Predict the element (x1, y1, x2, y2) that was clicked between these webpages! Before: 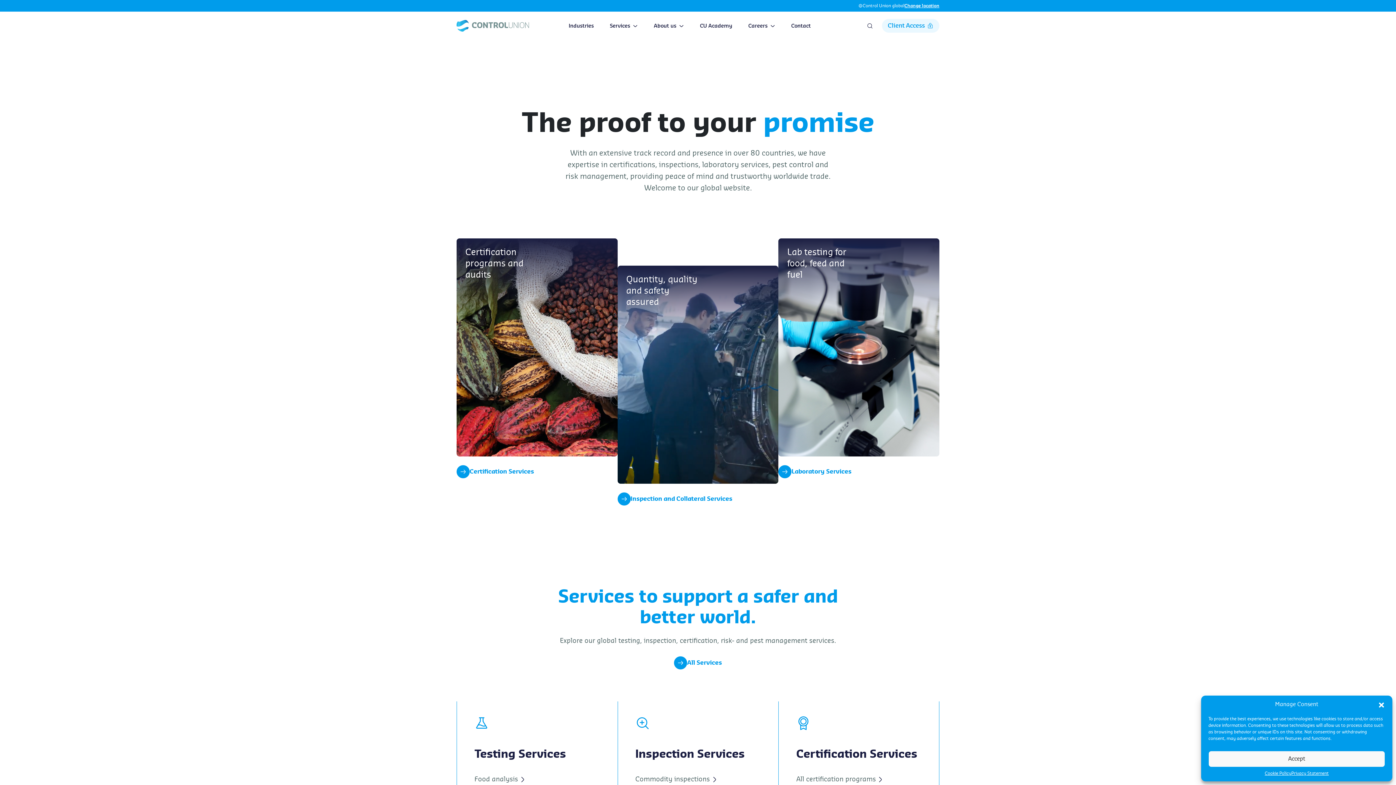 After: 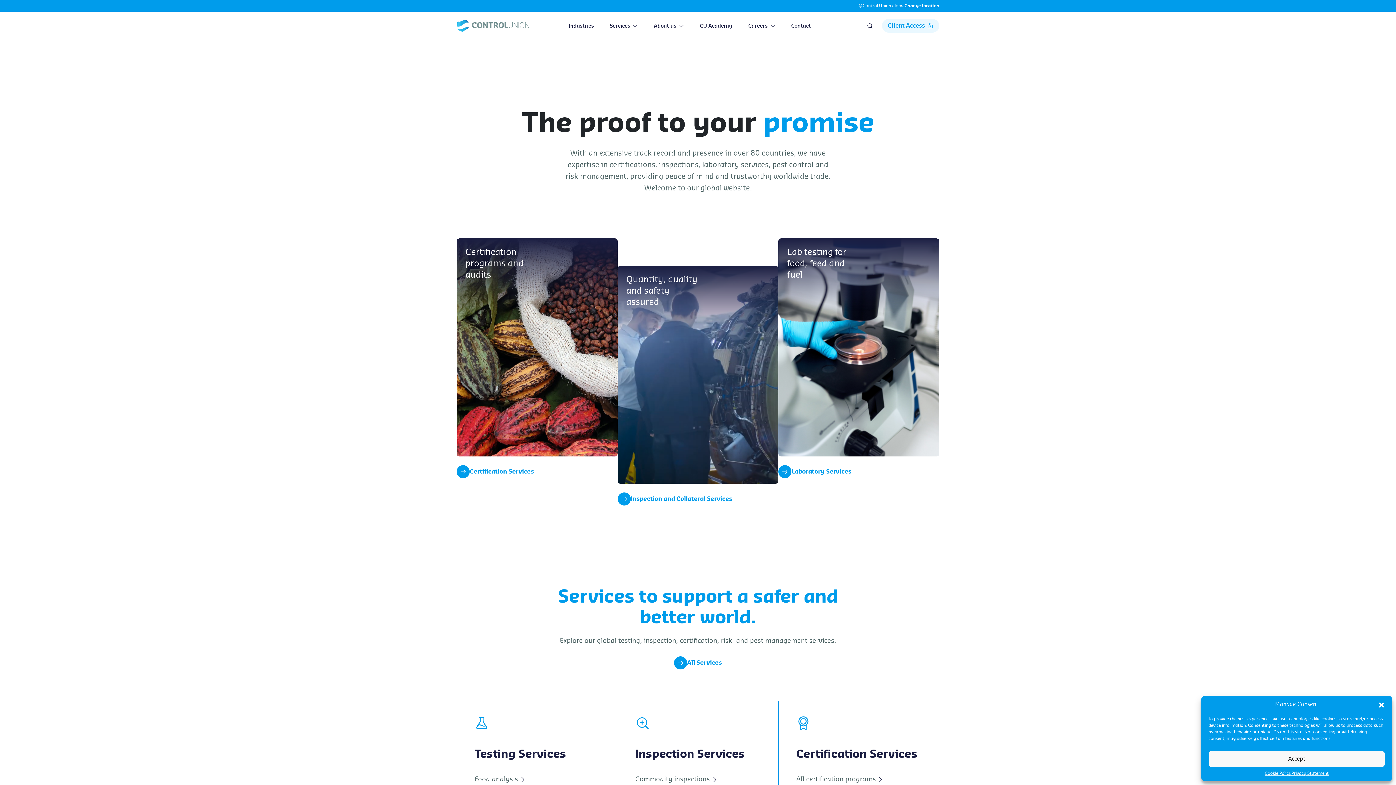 Action: bbox: (456, 20, 529, 31)